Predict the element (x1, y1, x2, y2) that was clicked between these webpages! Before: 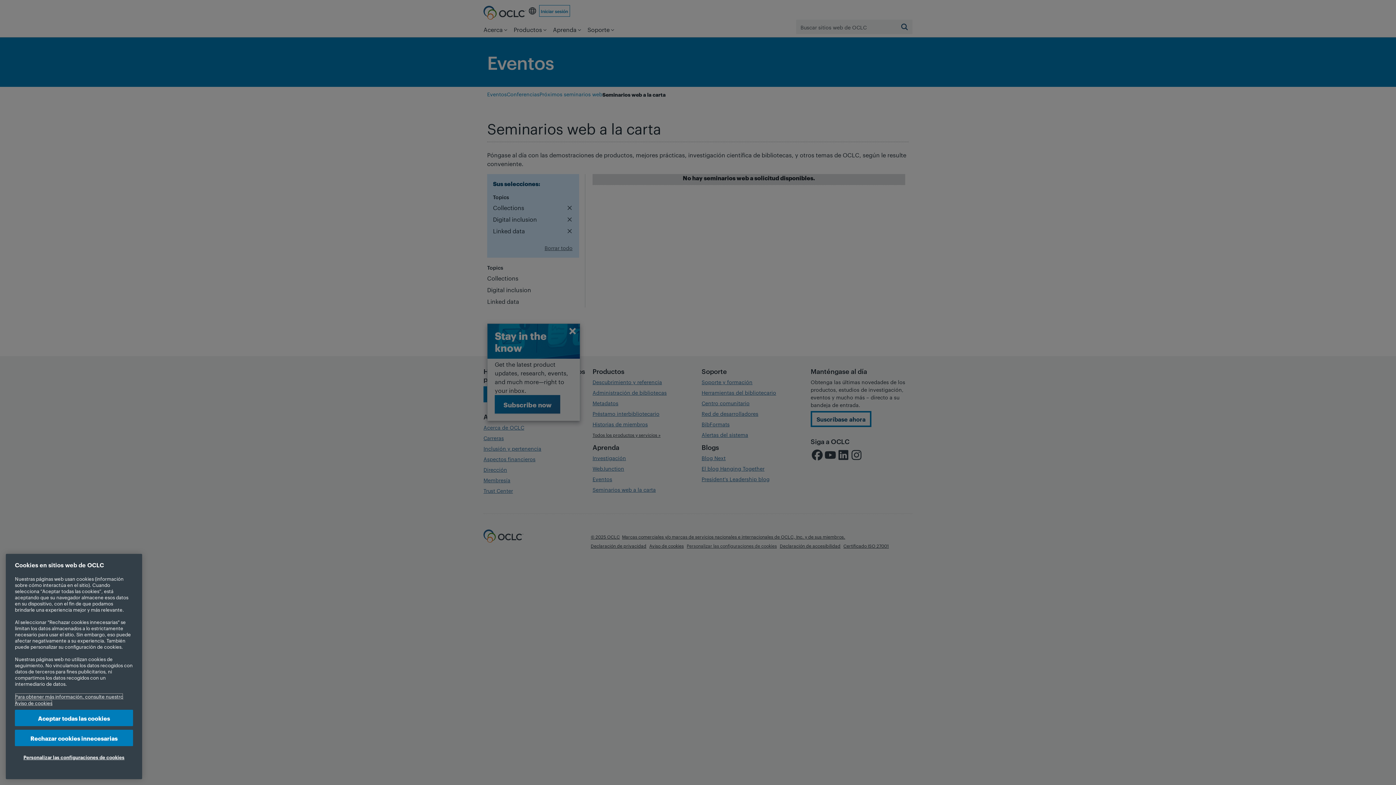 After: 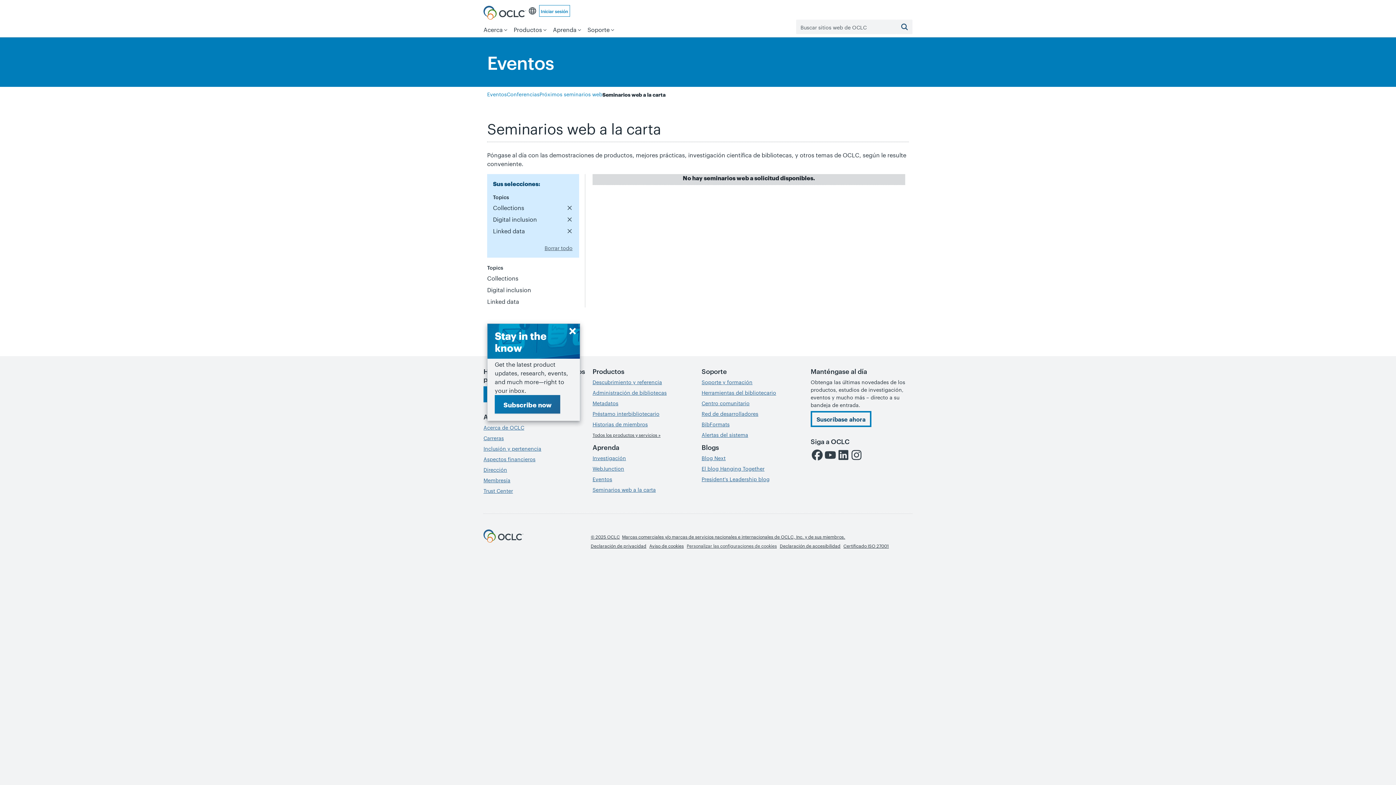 Action: label: Aceptar todas las cookies bbox: (14, 710, 133, 726)